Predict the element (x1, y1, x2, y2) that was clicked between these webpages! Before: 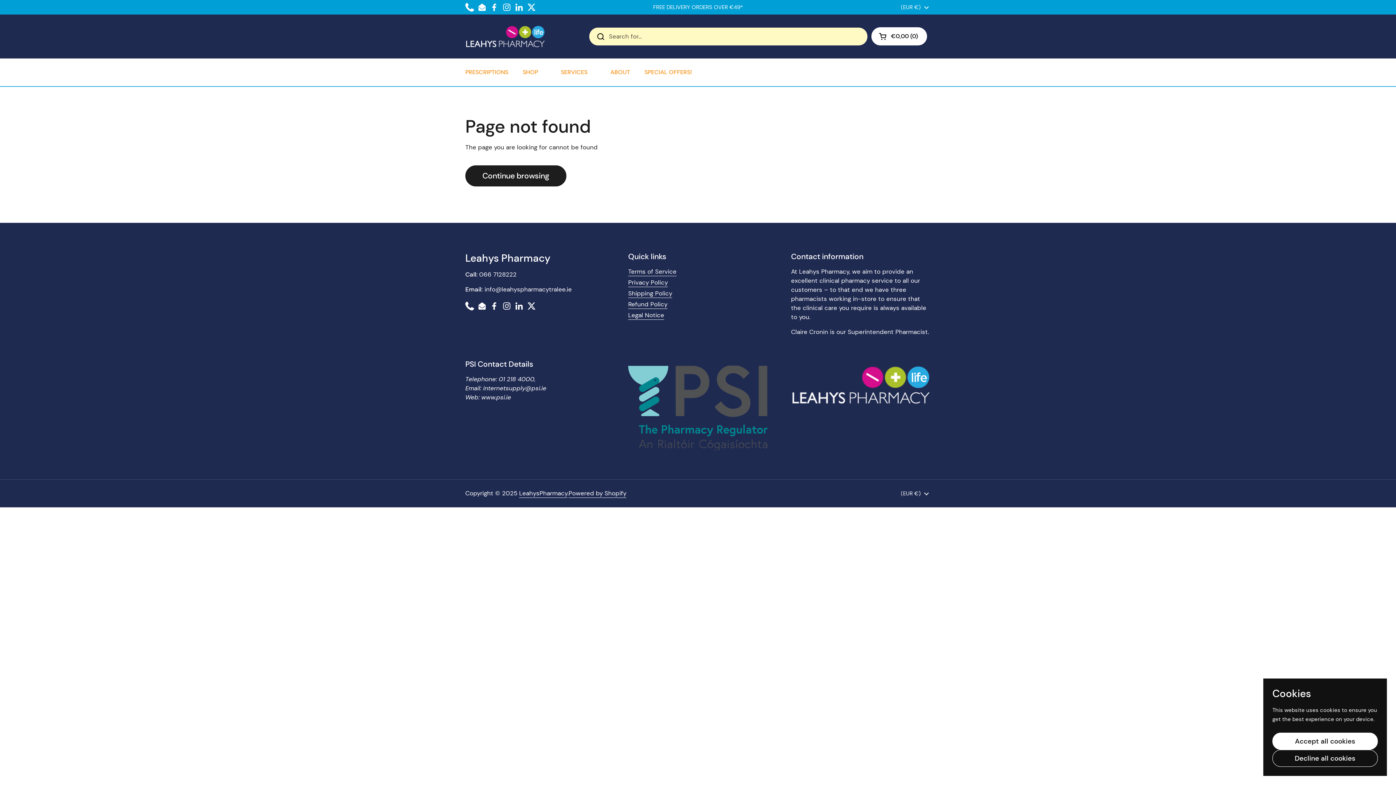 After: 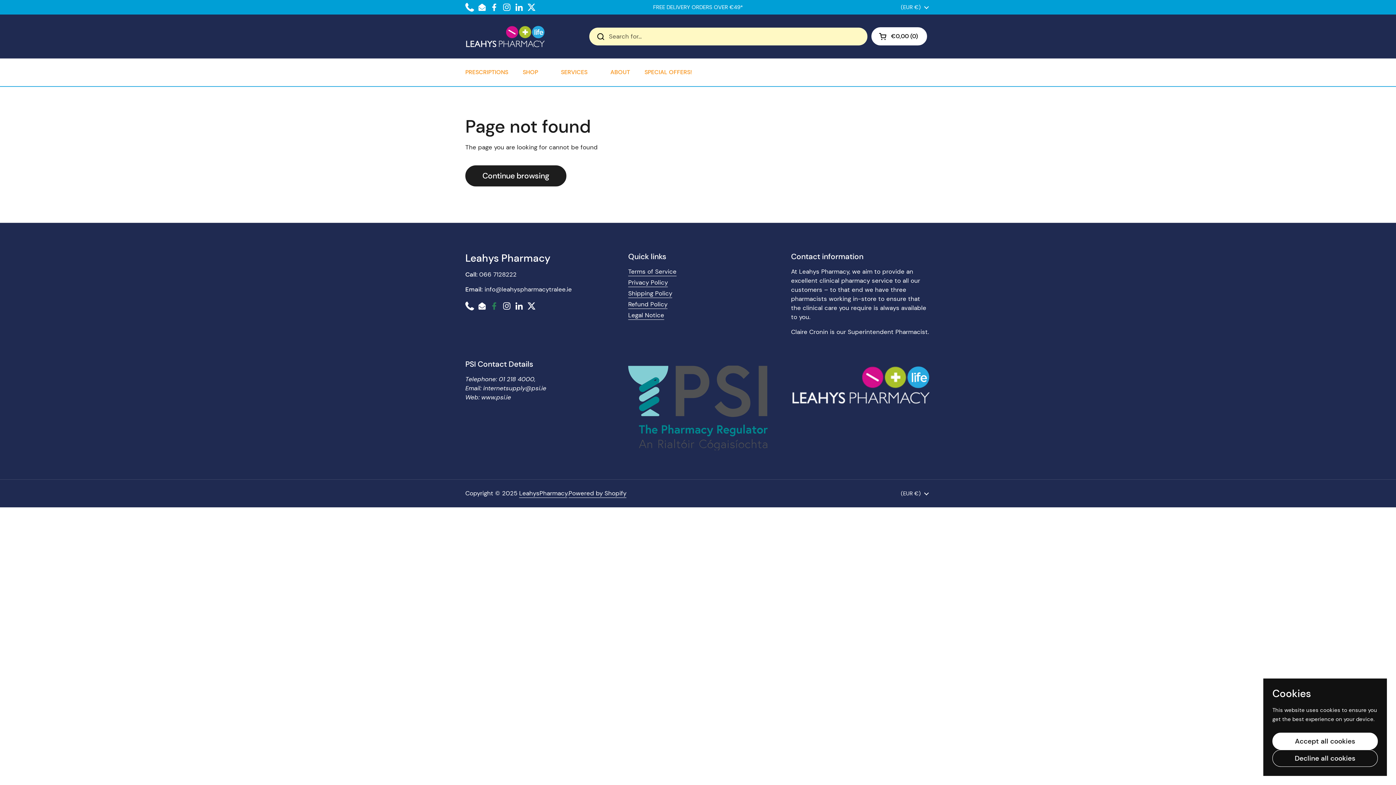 Action: label: Facebook bbox: (490, 301, 498, 310)